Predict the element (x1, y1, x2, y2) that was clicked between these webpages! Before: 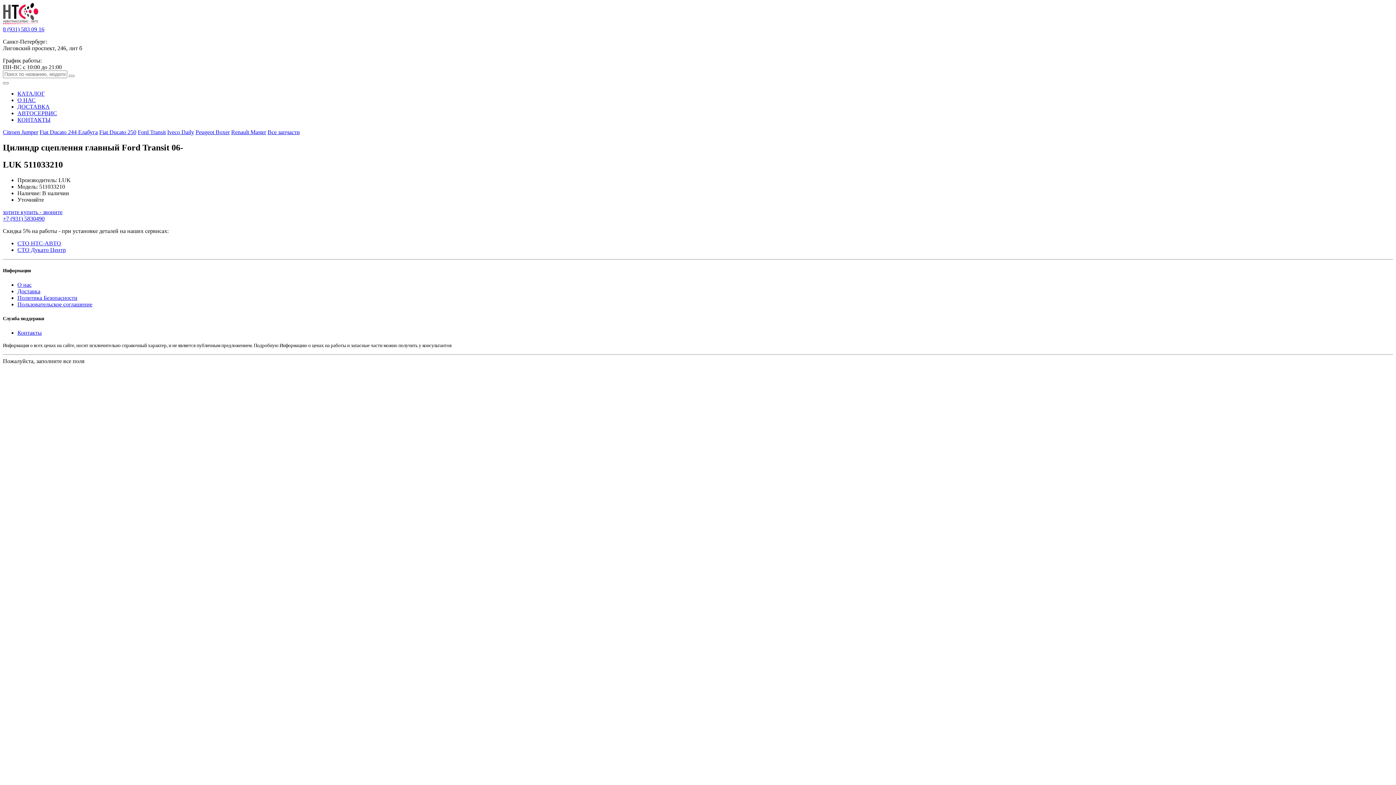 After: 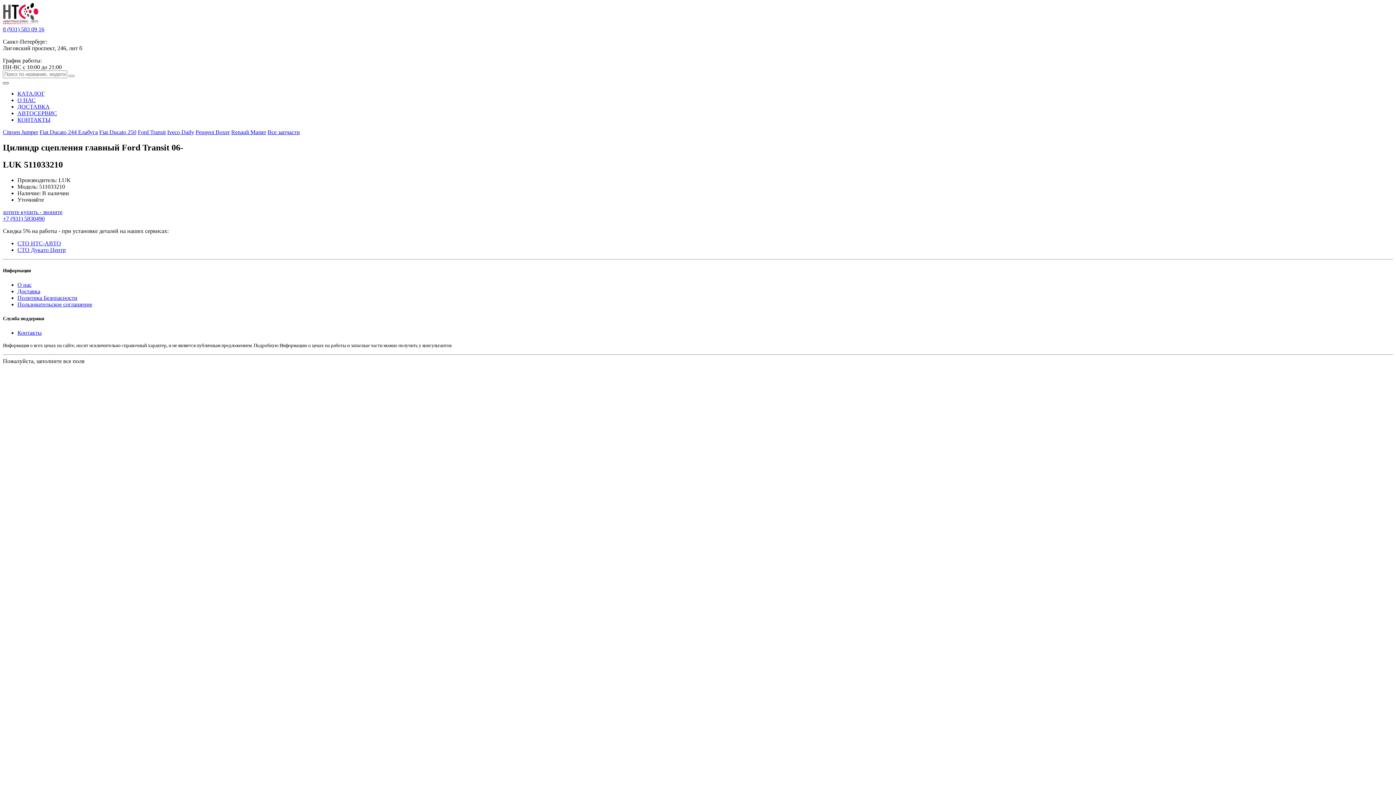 Action: label: Toggle navigation bbox: (2, 82, 8, 84)